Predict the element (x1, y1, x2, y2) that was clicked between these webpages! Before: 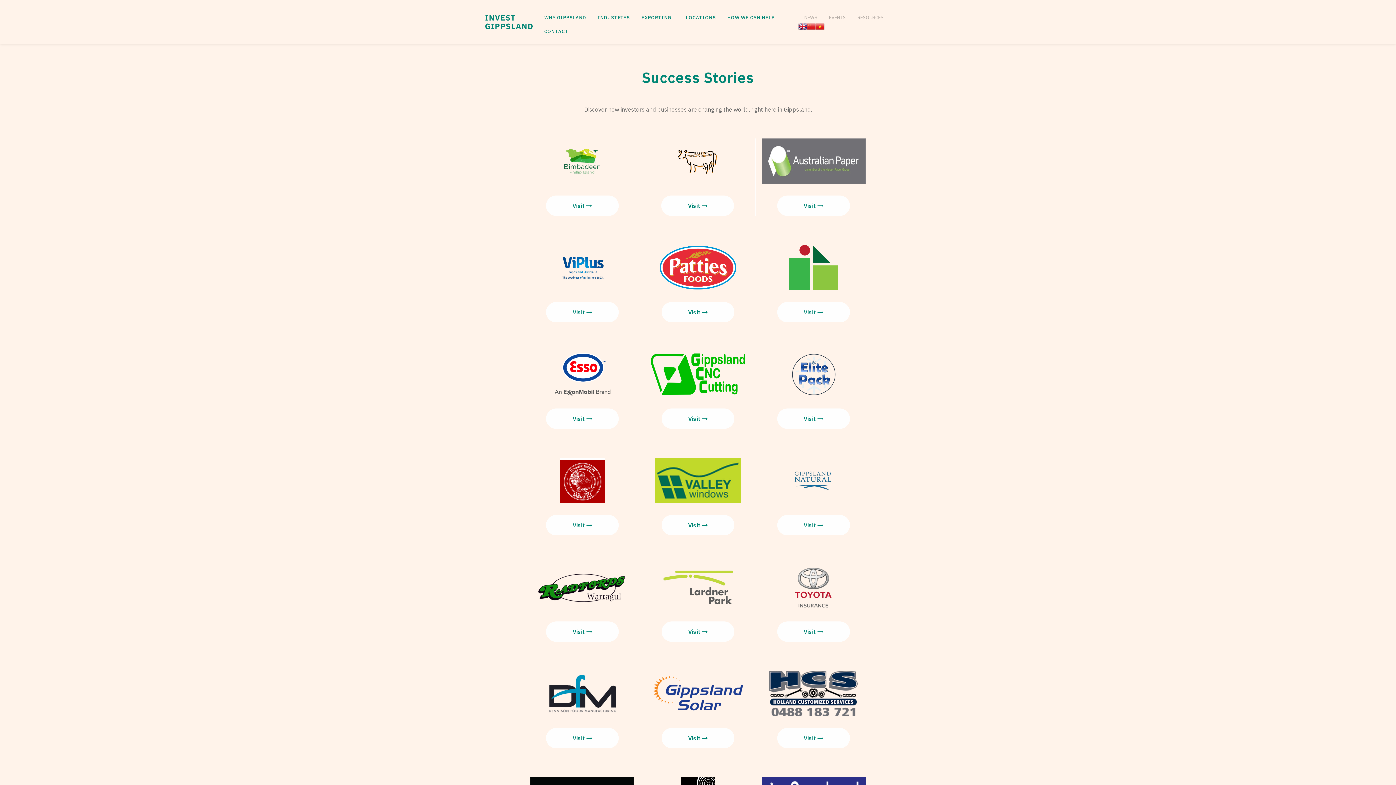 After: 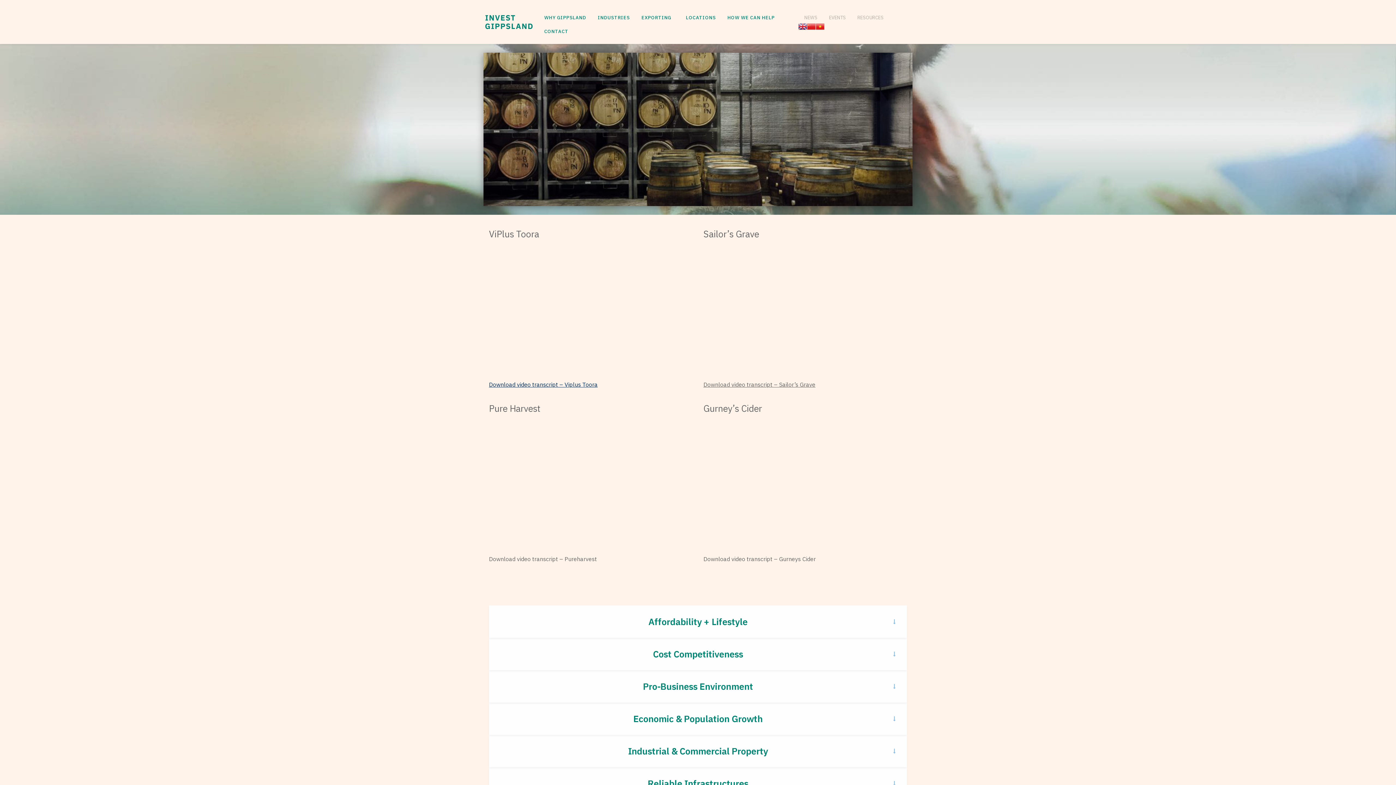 Action: bbox: (635, 11, 680, 24) label: EXPORTING